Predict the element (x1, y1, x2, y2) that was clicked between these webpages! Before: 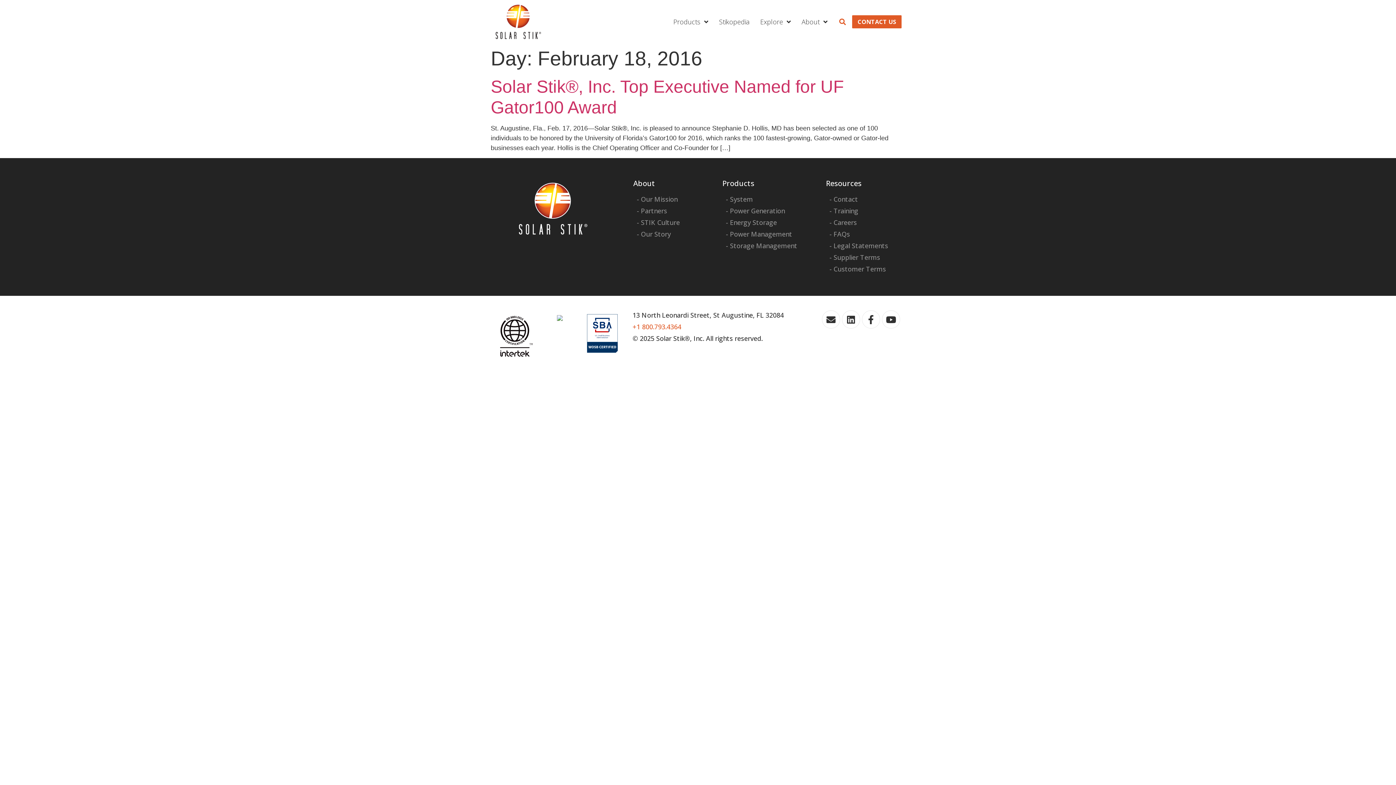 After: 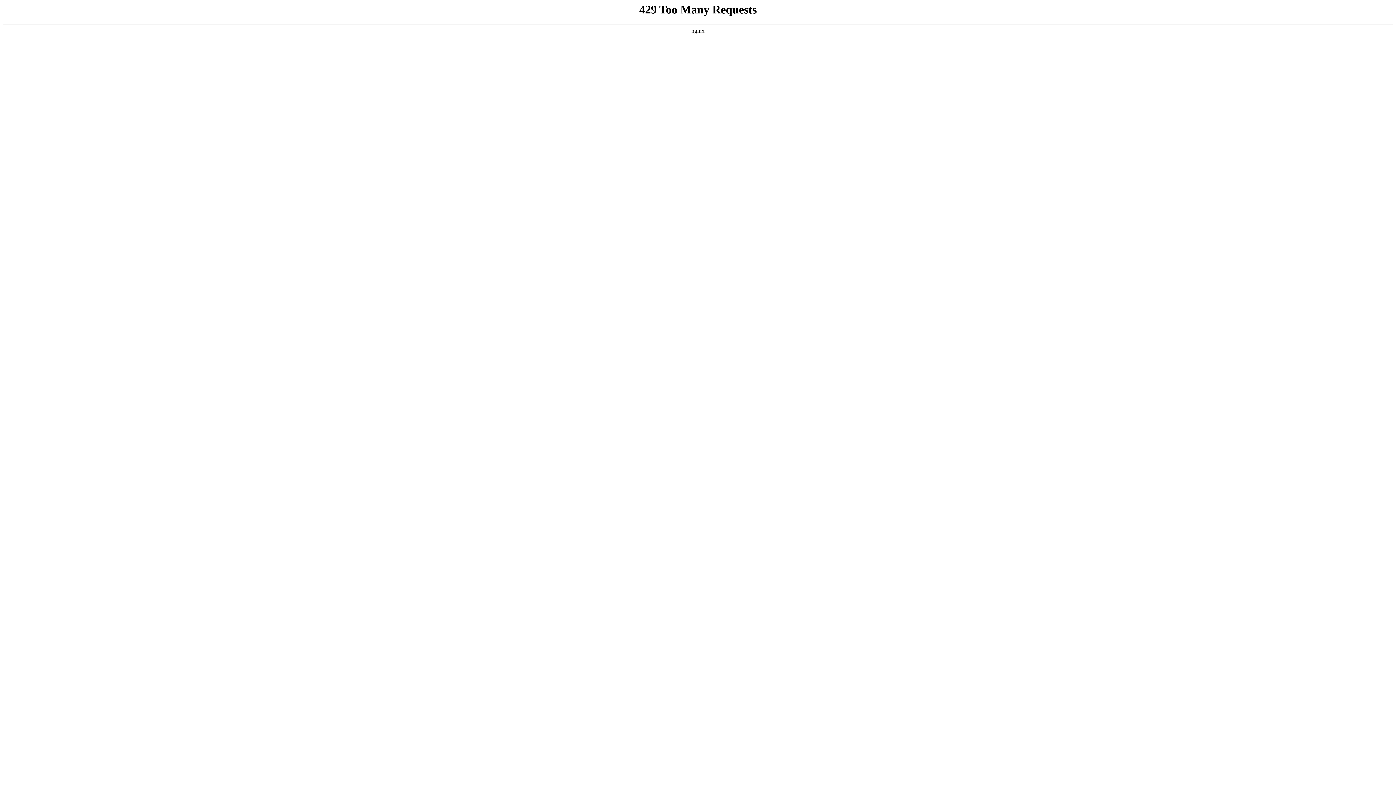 Action: label: - Power Management bbox: (726, 229, 818, 239)